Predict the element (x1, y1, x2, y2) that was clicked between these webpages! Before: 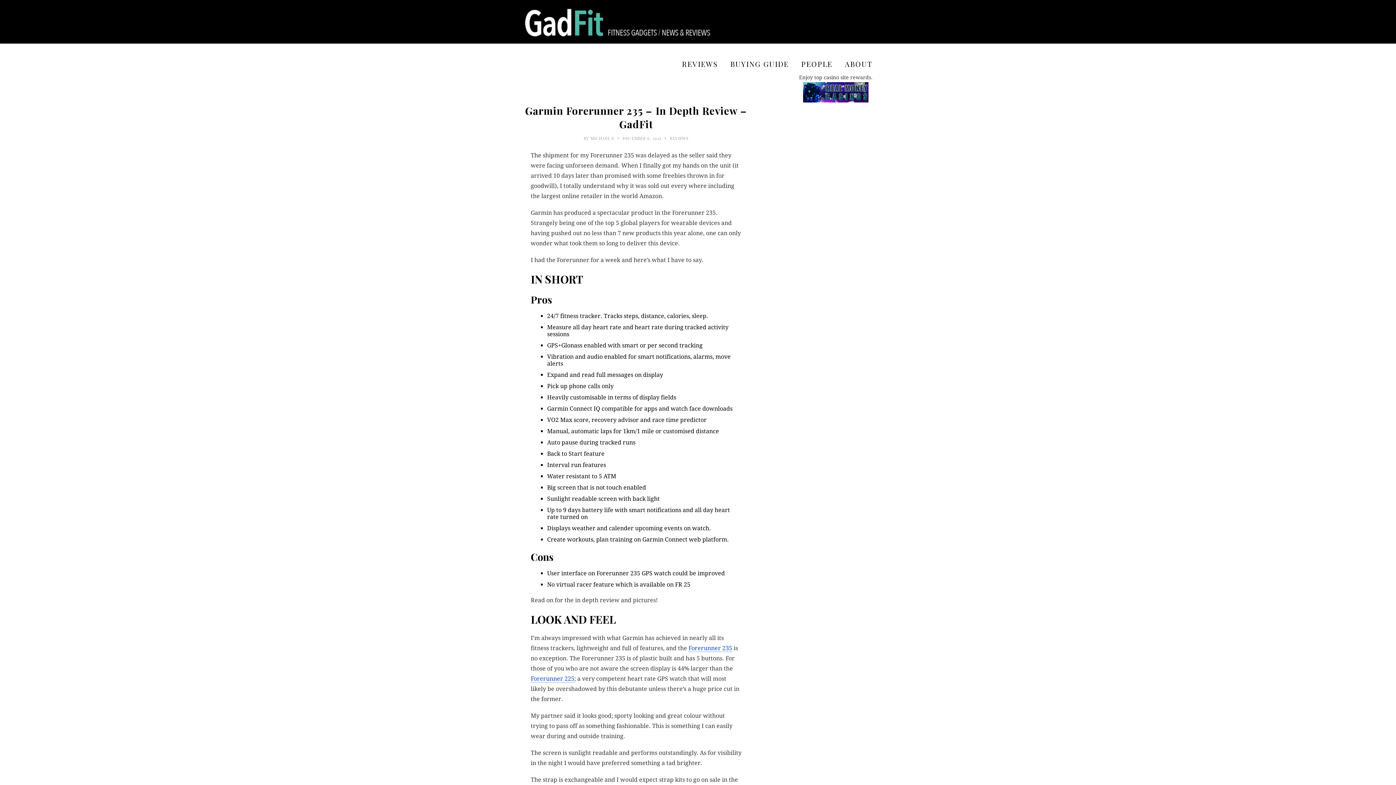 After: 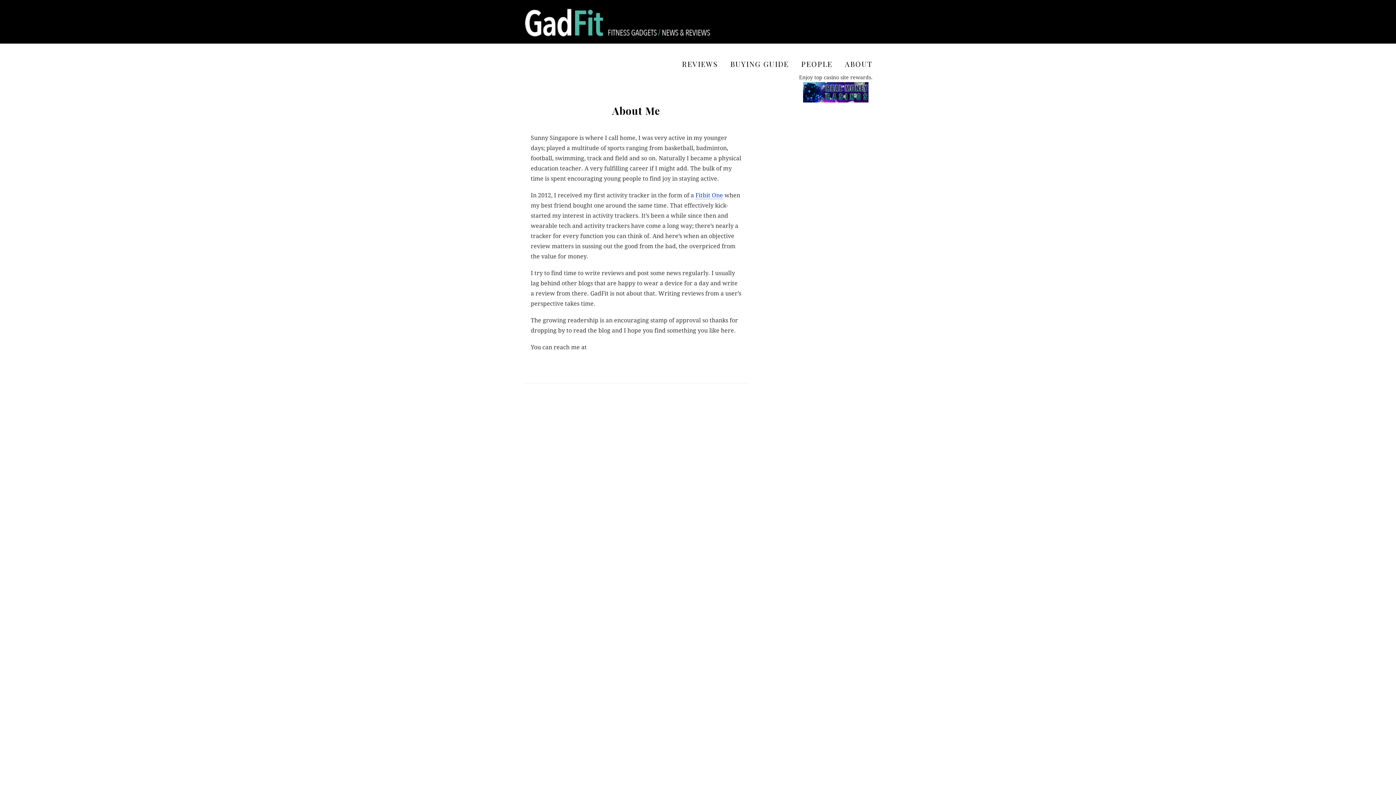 Action: label: ABOUT bbox: (845, 58, 872, 68)